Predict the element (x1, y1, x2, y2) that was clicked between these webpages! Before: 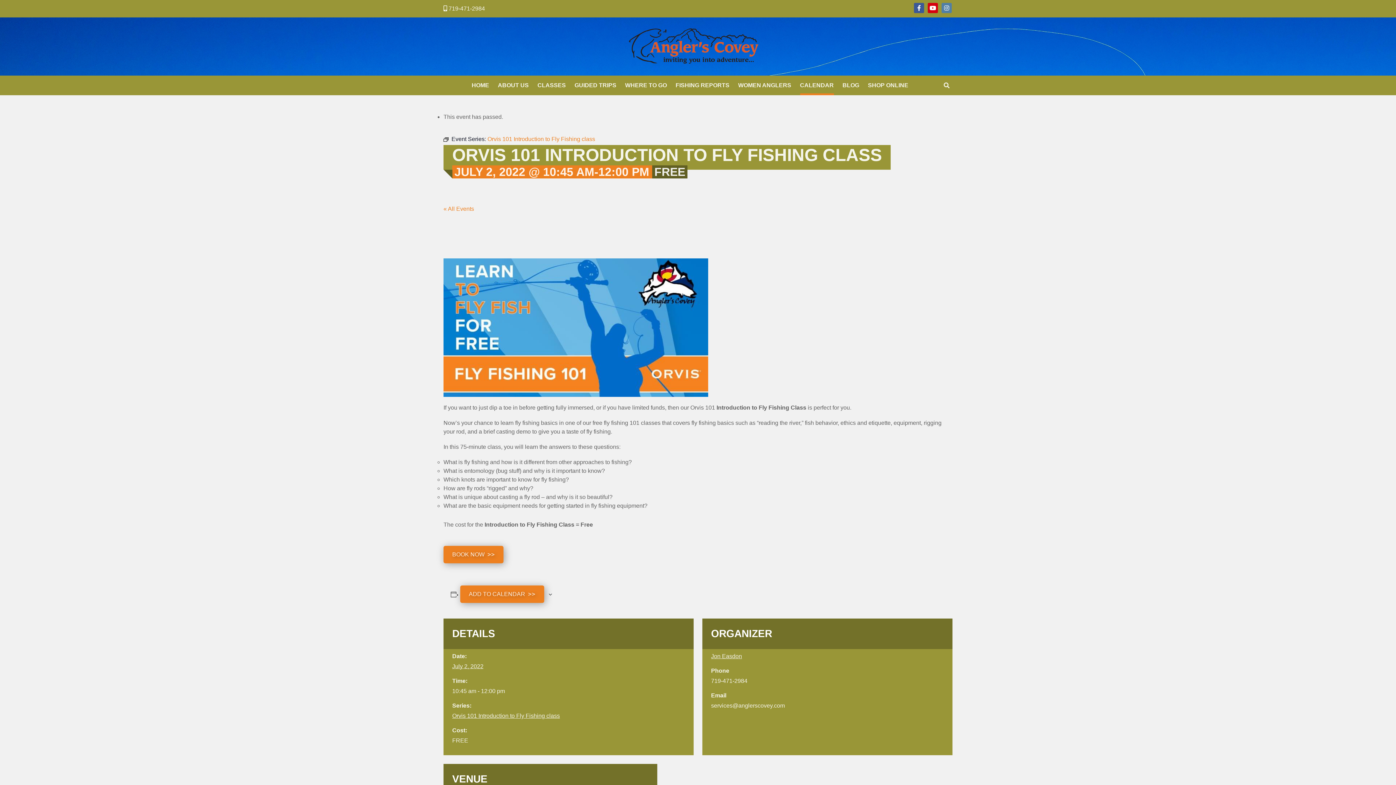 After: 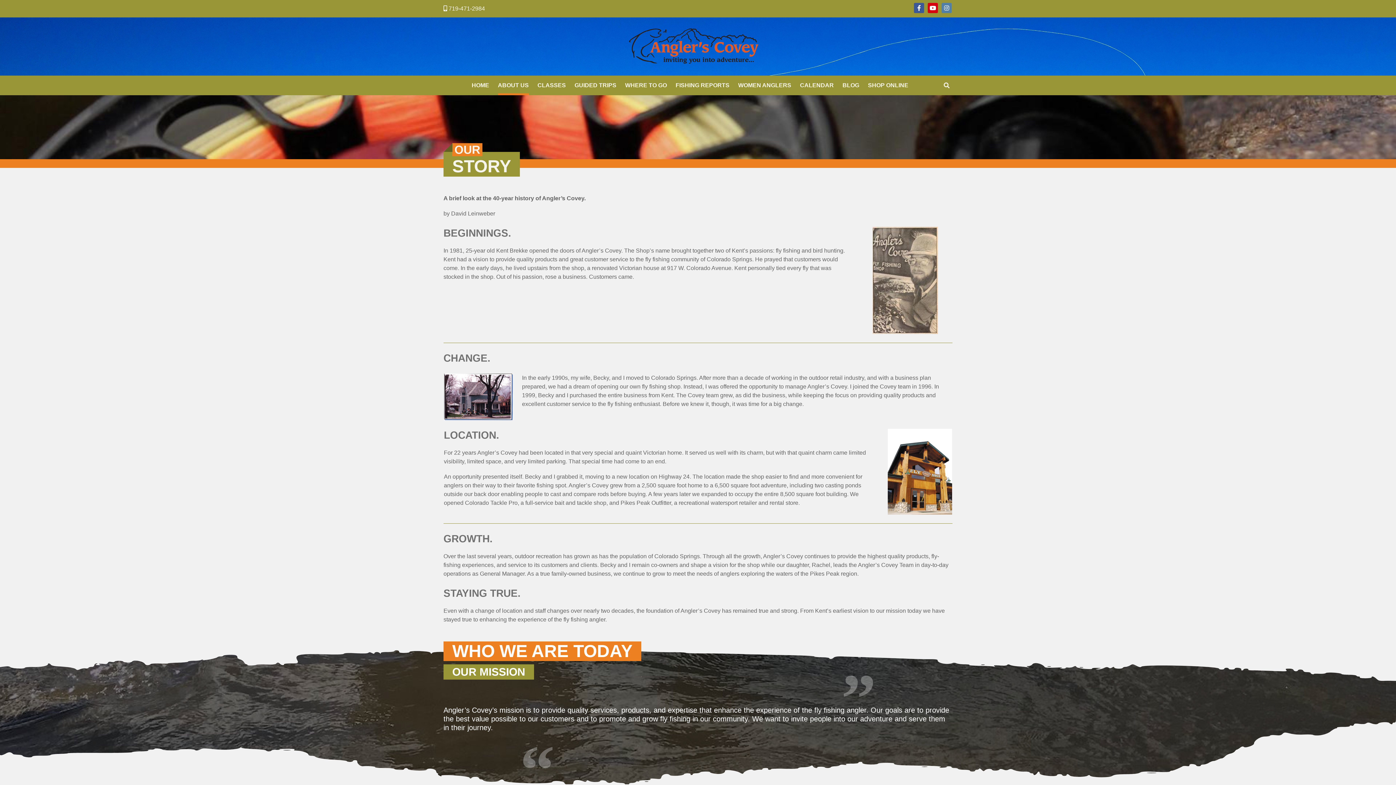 Action: label: ABOUT US bbox: (498, 75, 528, 95)